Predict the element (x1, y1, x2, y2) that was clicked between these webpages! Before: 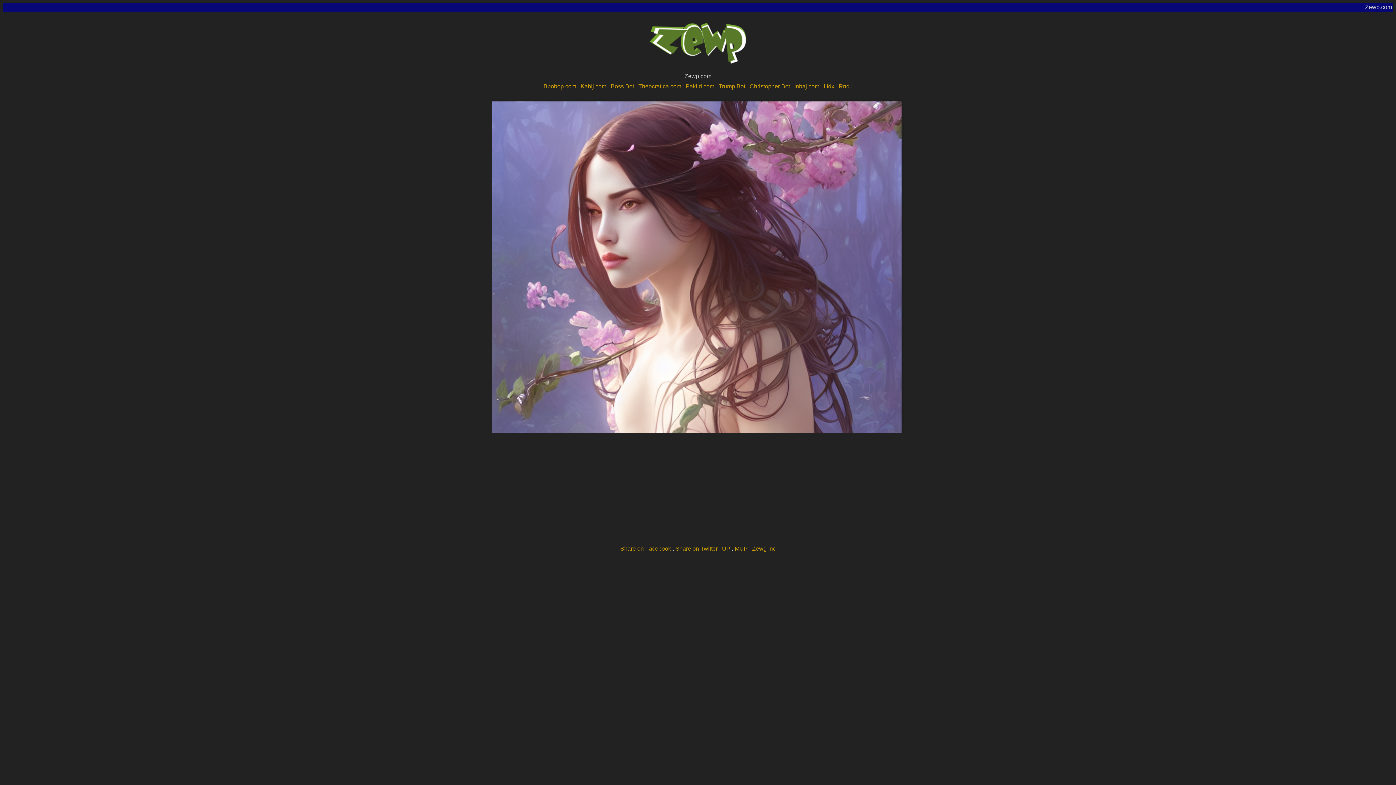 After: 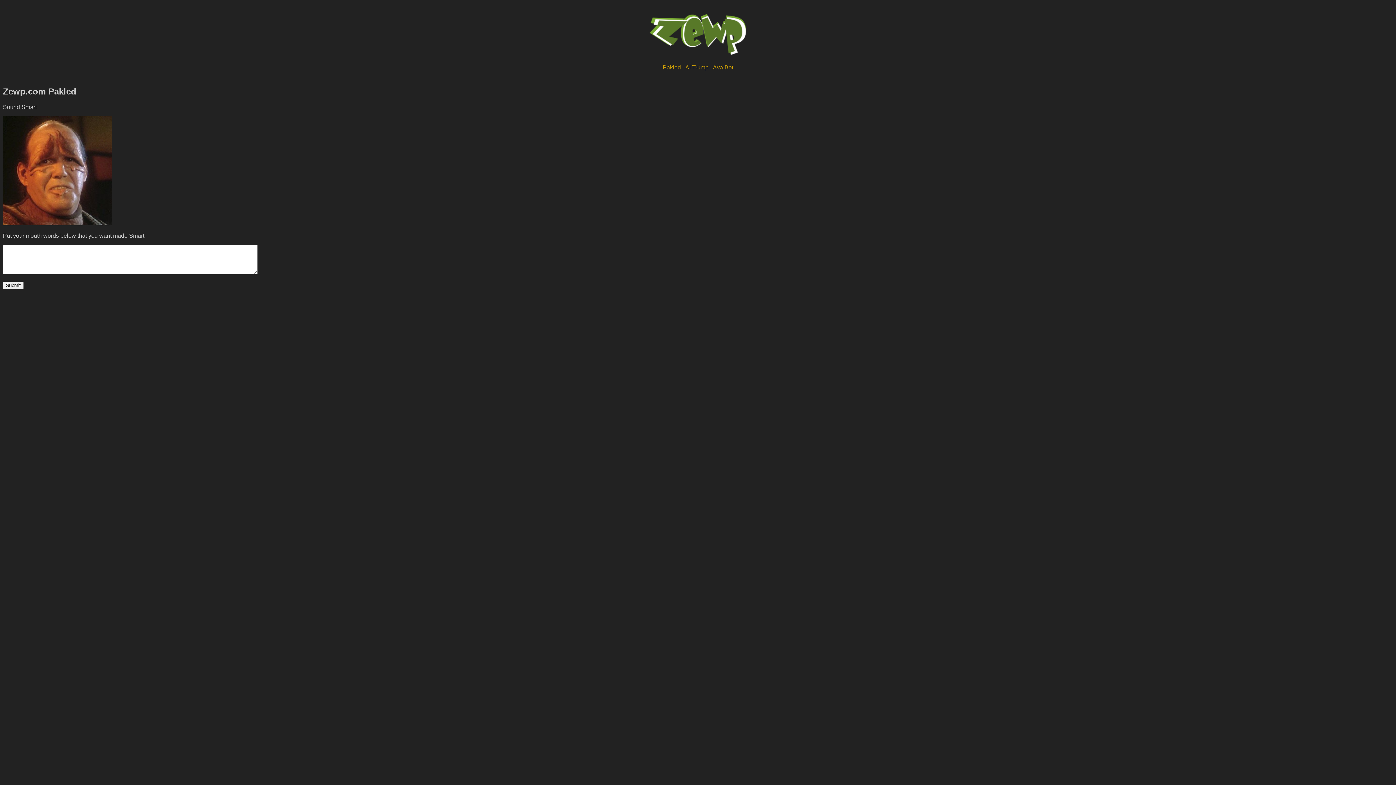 Action: label: Paklid.com bbox: (685, 83, 714, 89)